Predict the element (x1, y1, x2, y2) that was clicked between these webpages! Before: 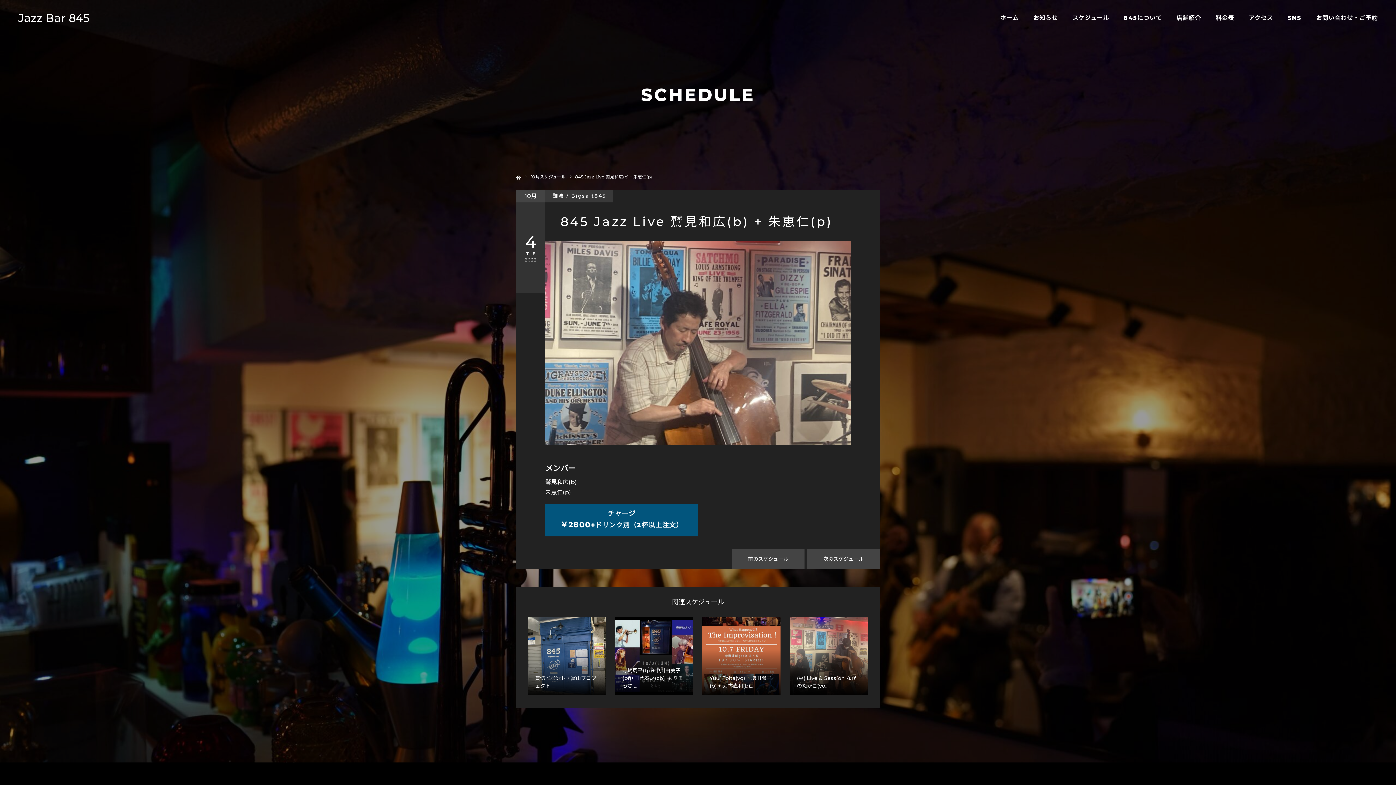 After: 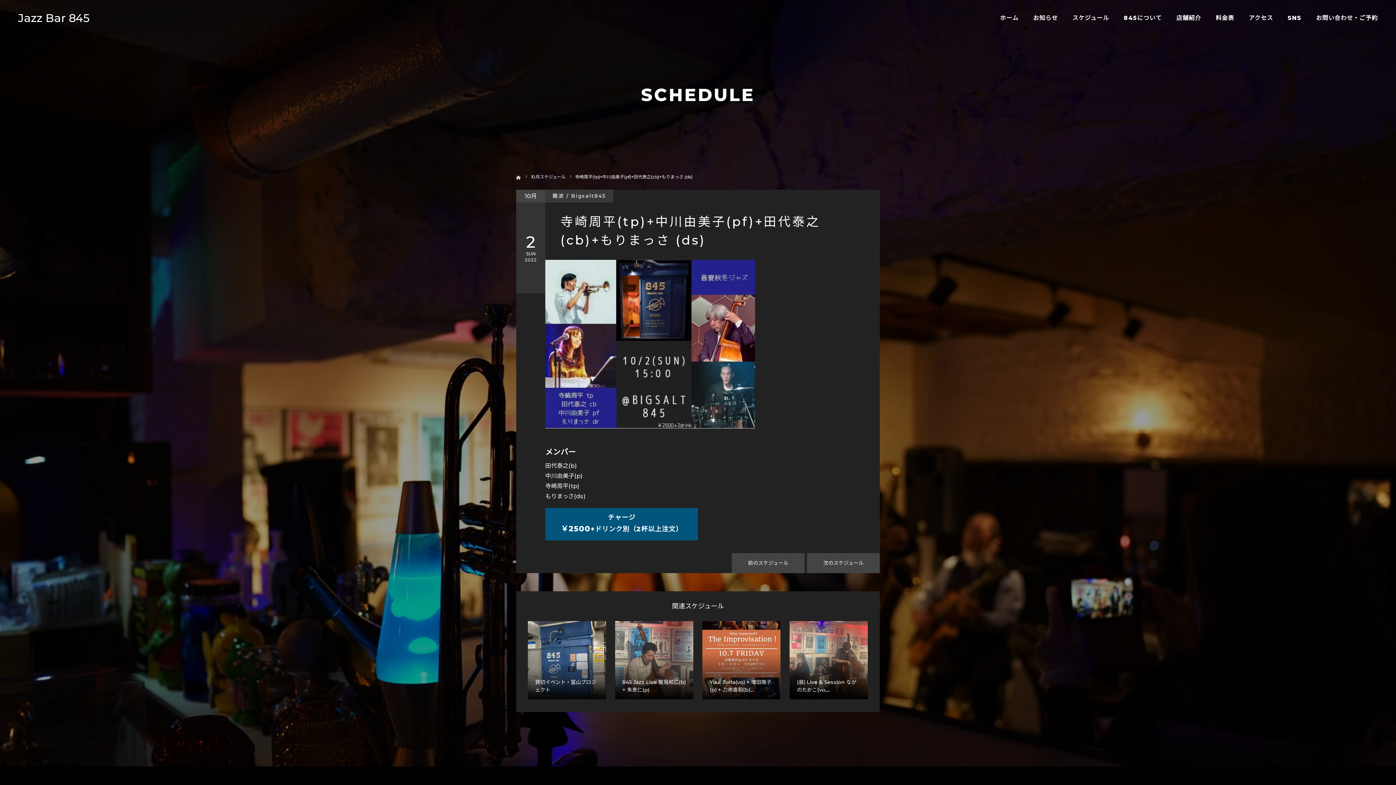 Action: bbox: (732, 549, 804, 569) label: 前のスケジュール